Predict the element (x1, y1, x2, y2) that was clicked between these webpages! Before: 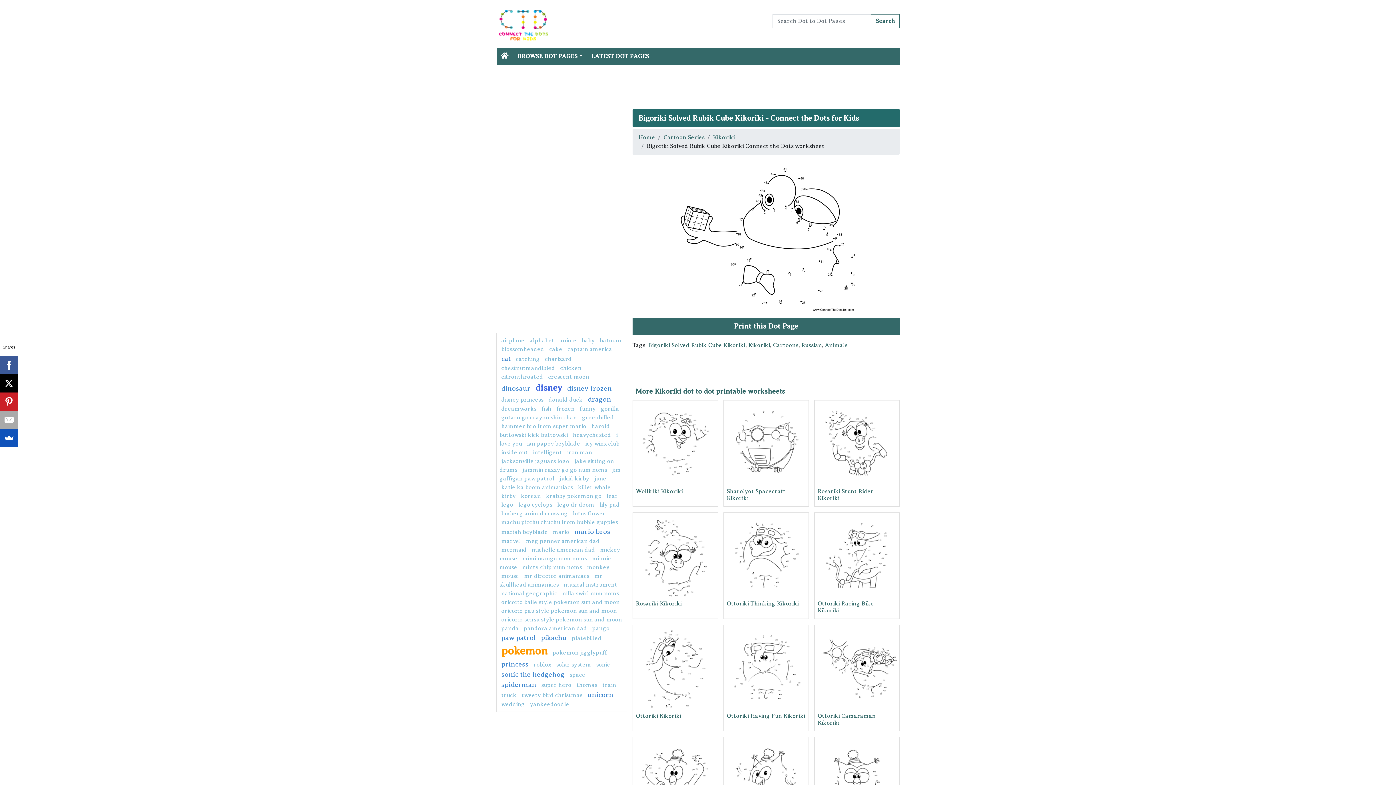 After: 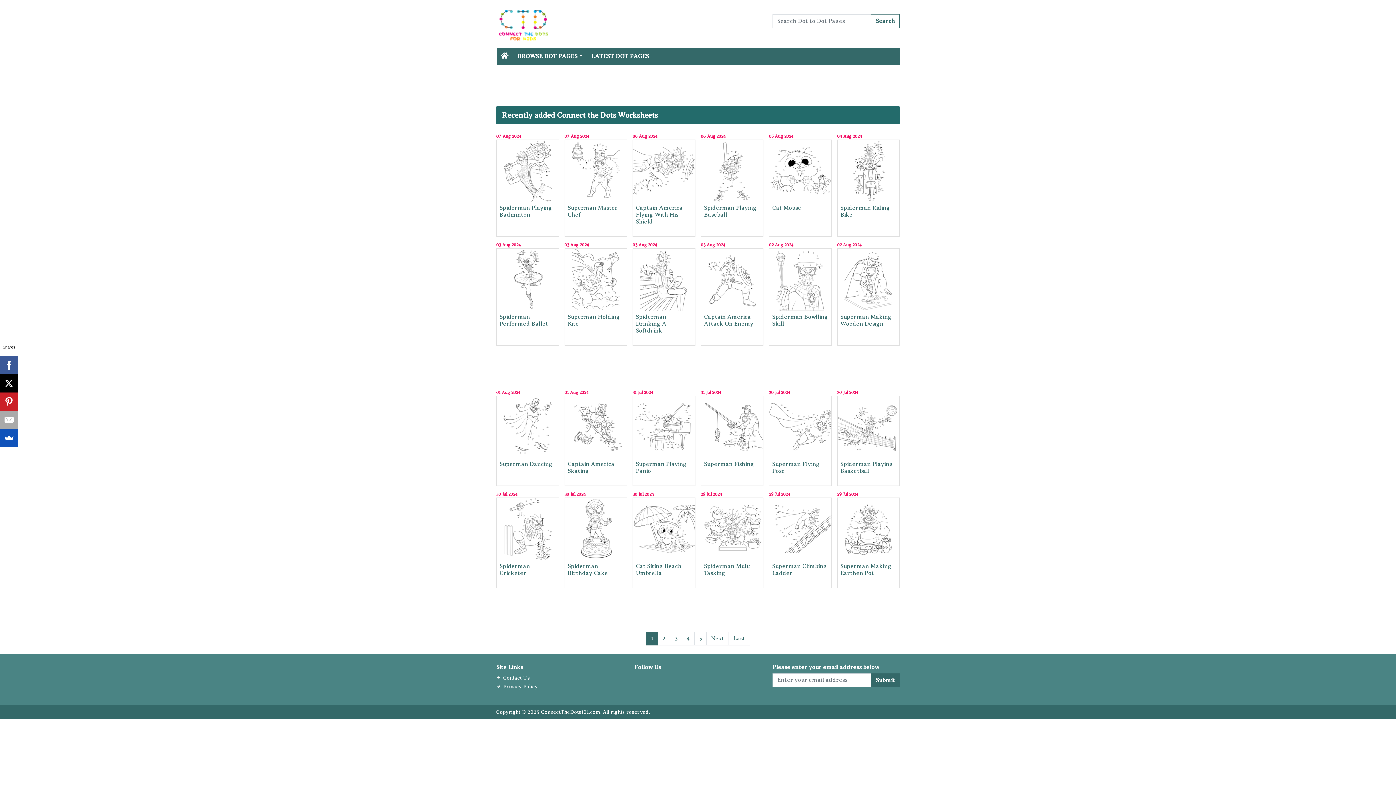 Action: label: LATEST DOT PAGES bbox: (588, 49, 652, 63)